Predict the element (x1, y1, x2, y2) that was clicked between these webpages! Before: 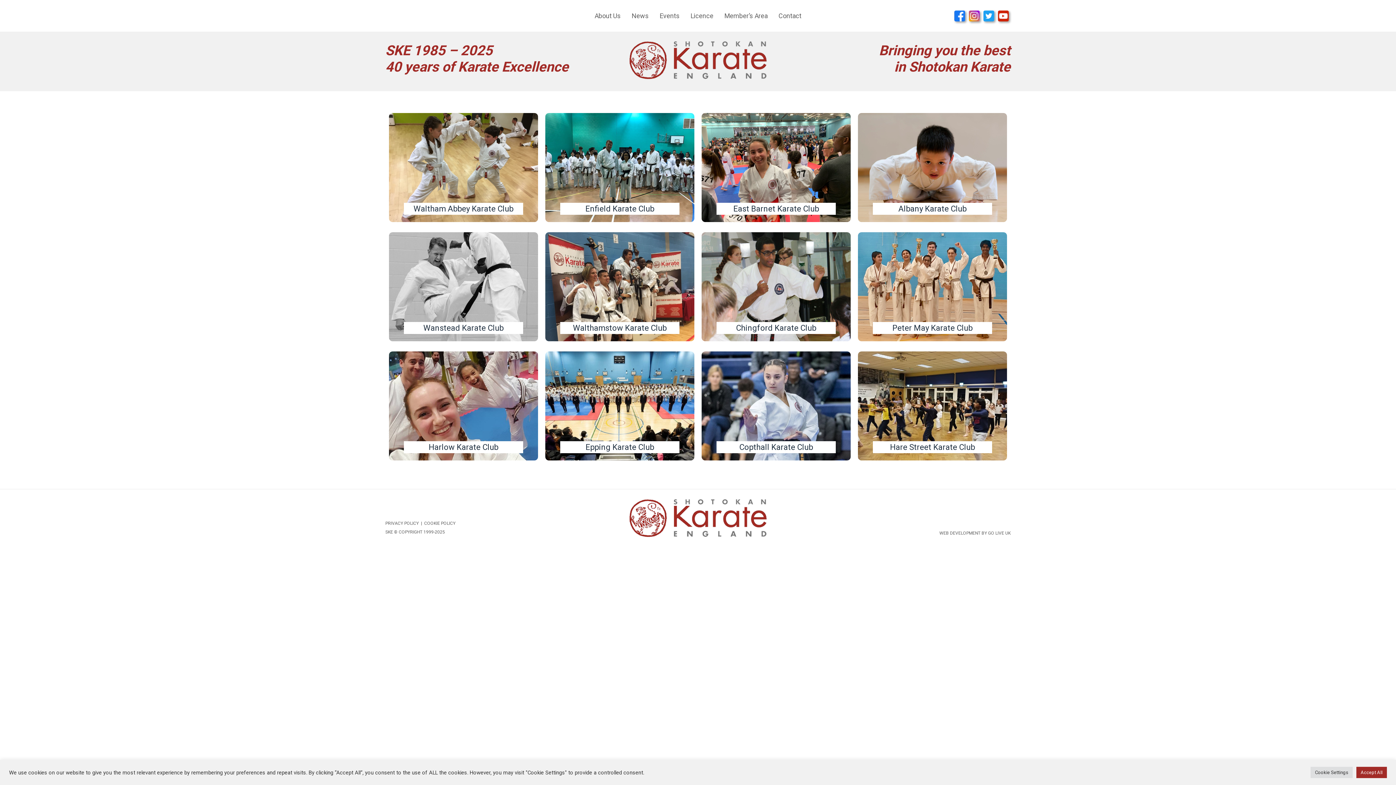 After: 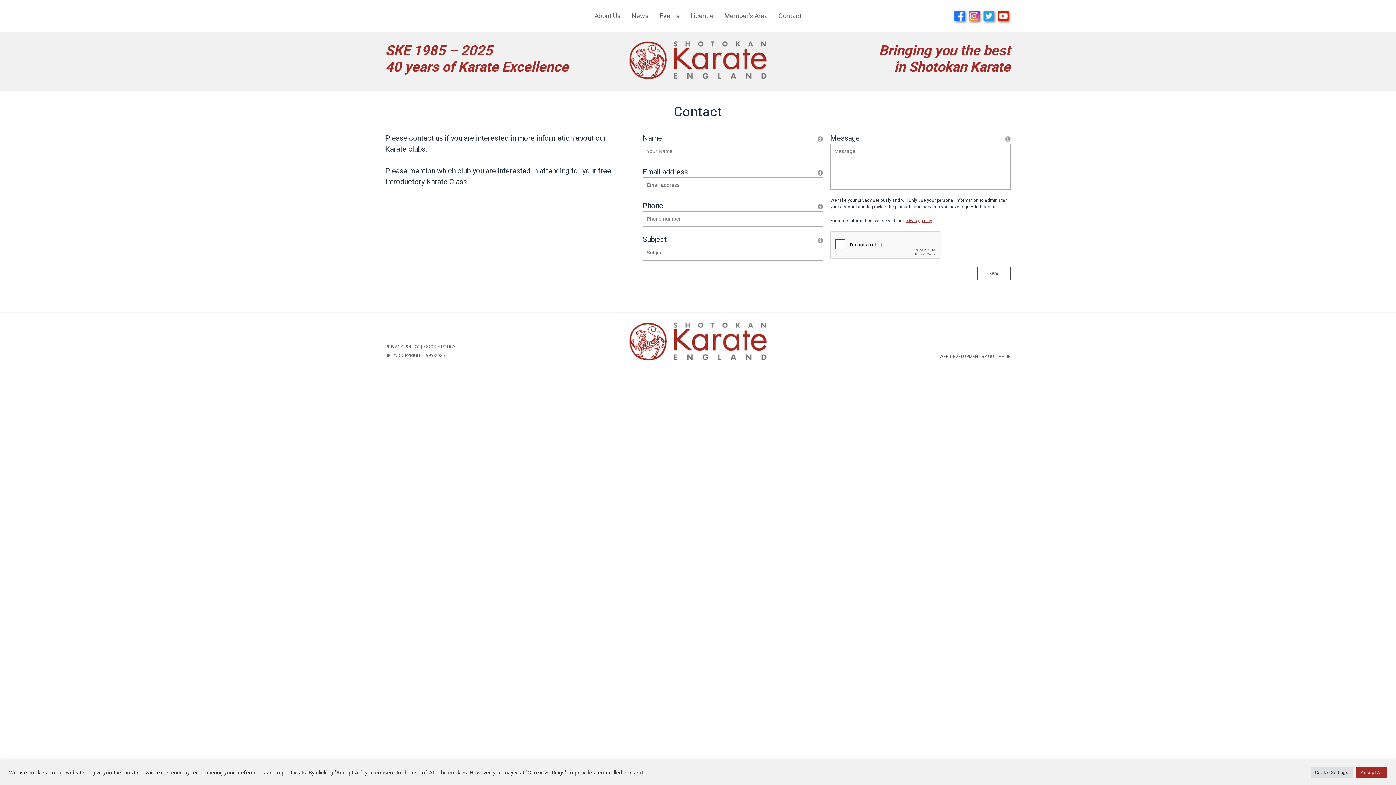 Action: bbox: (778, 12, 801, 19) label: Contact